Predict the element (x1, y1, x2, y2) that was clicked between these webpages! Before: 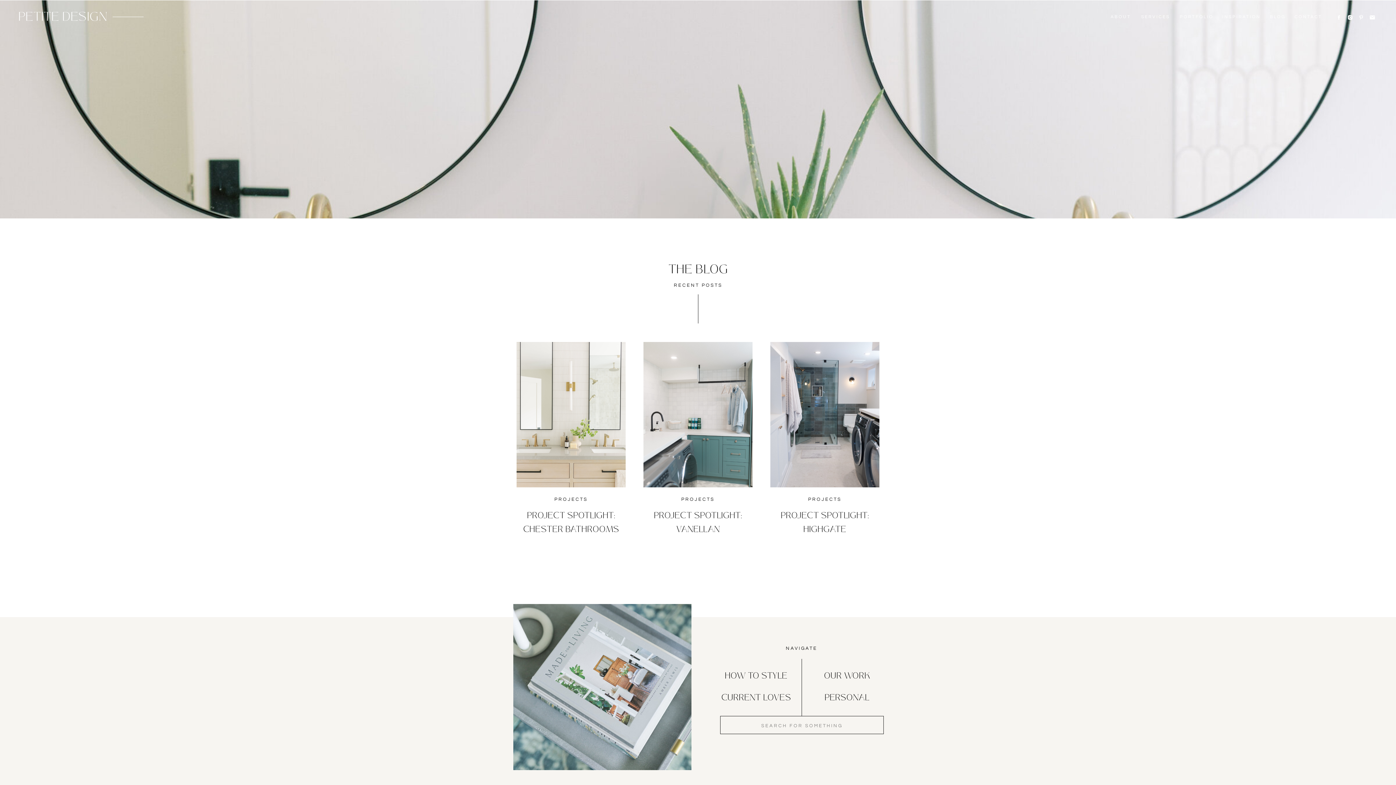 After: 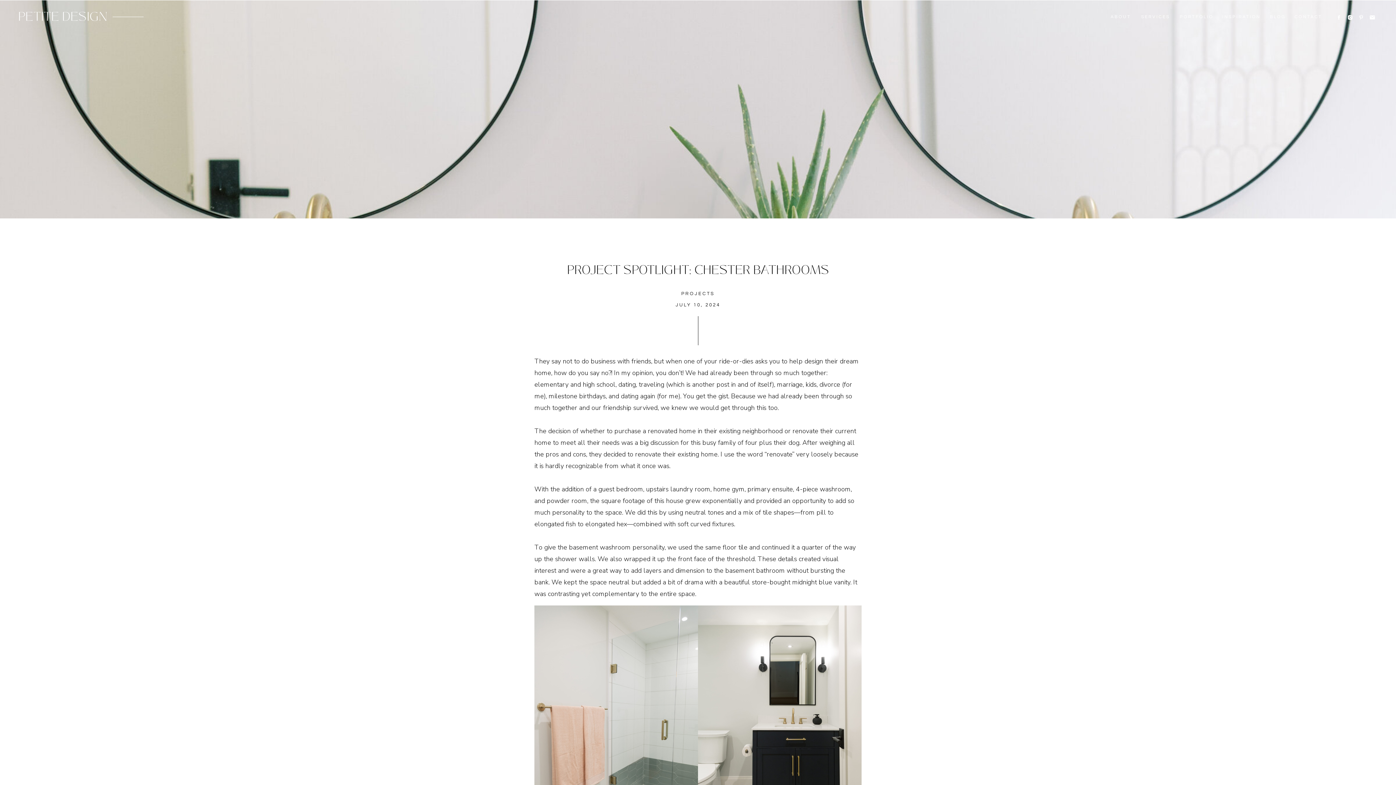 Action: bbox: (516, 342, 625, 487)